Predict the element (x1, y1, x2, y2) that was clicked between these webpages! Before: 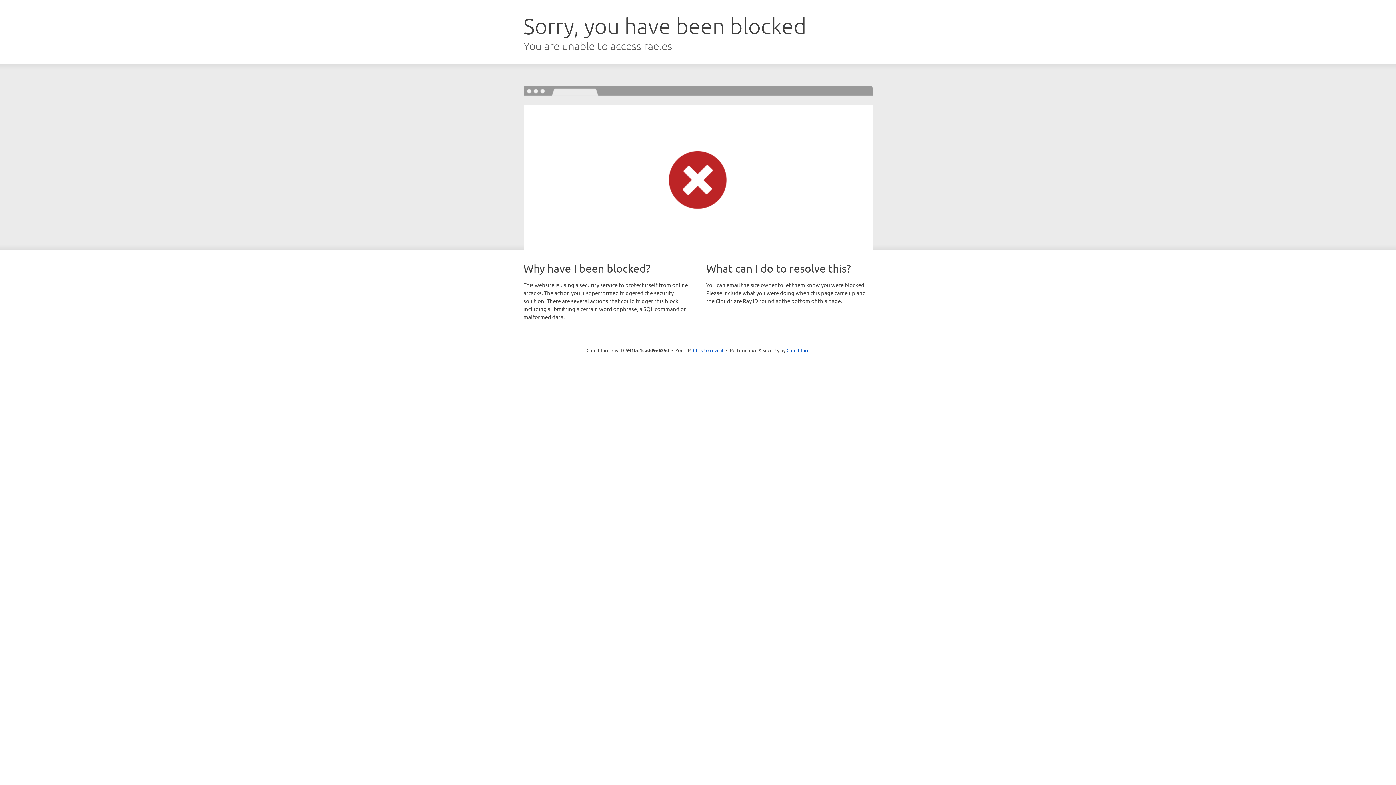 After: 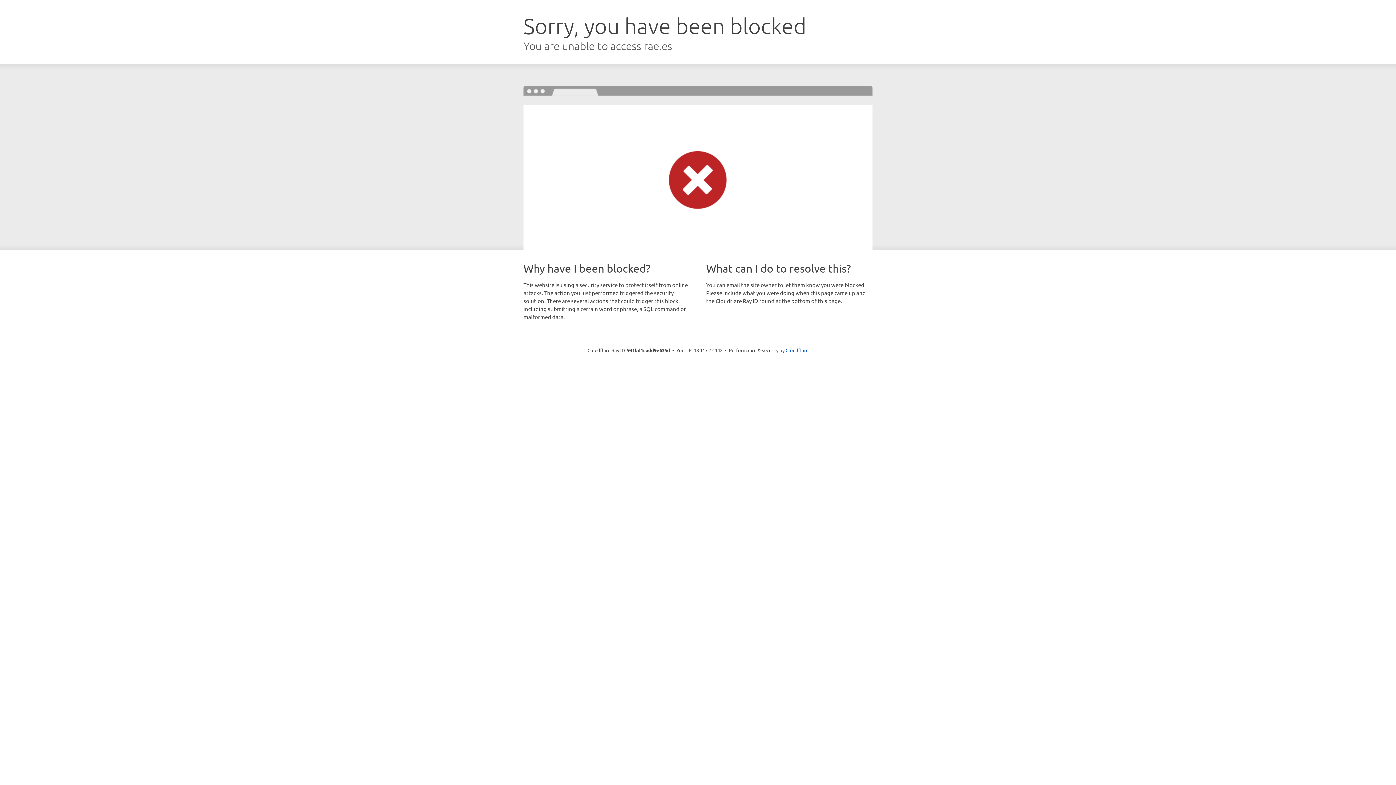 Action: label: Click to reveal bbox: (693, 346, 723, 353)